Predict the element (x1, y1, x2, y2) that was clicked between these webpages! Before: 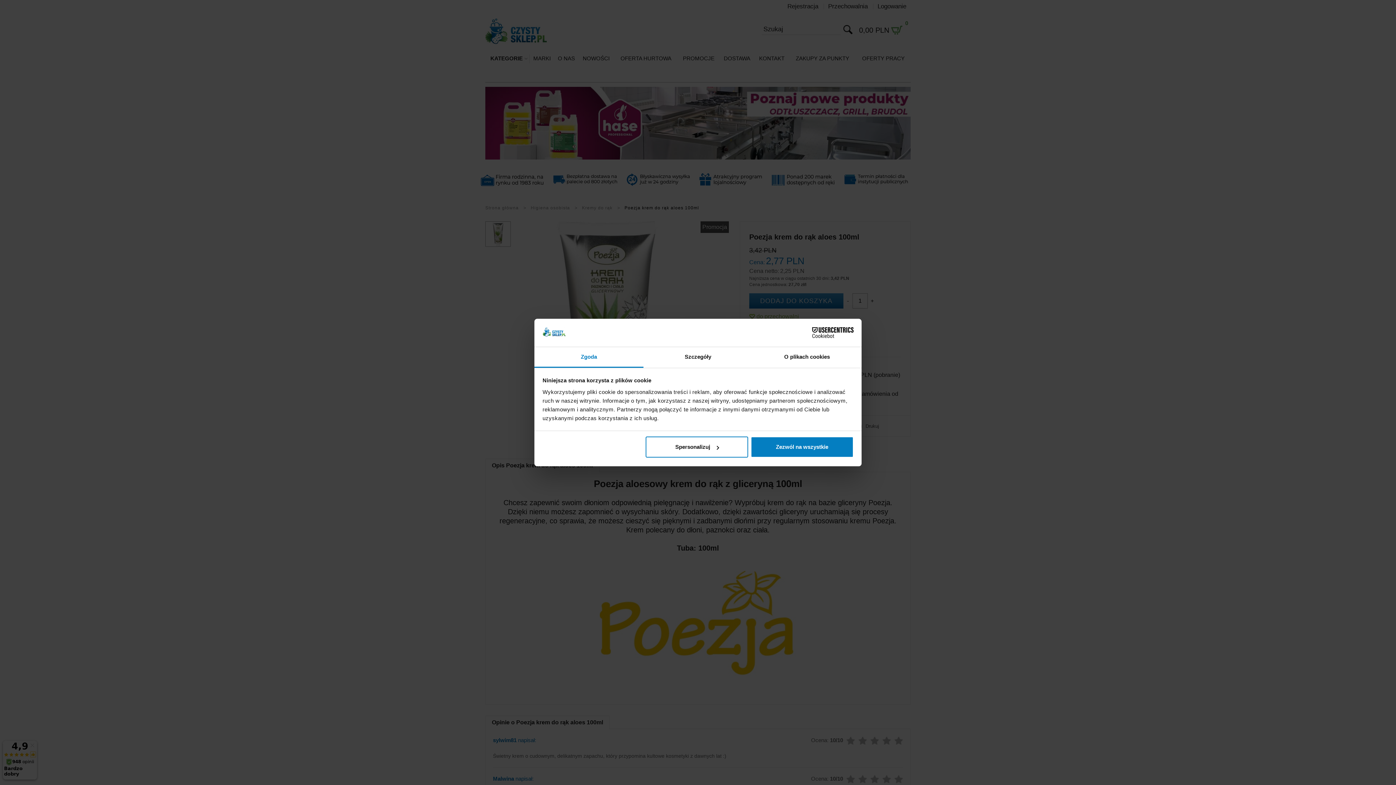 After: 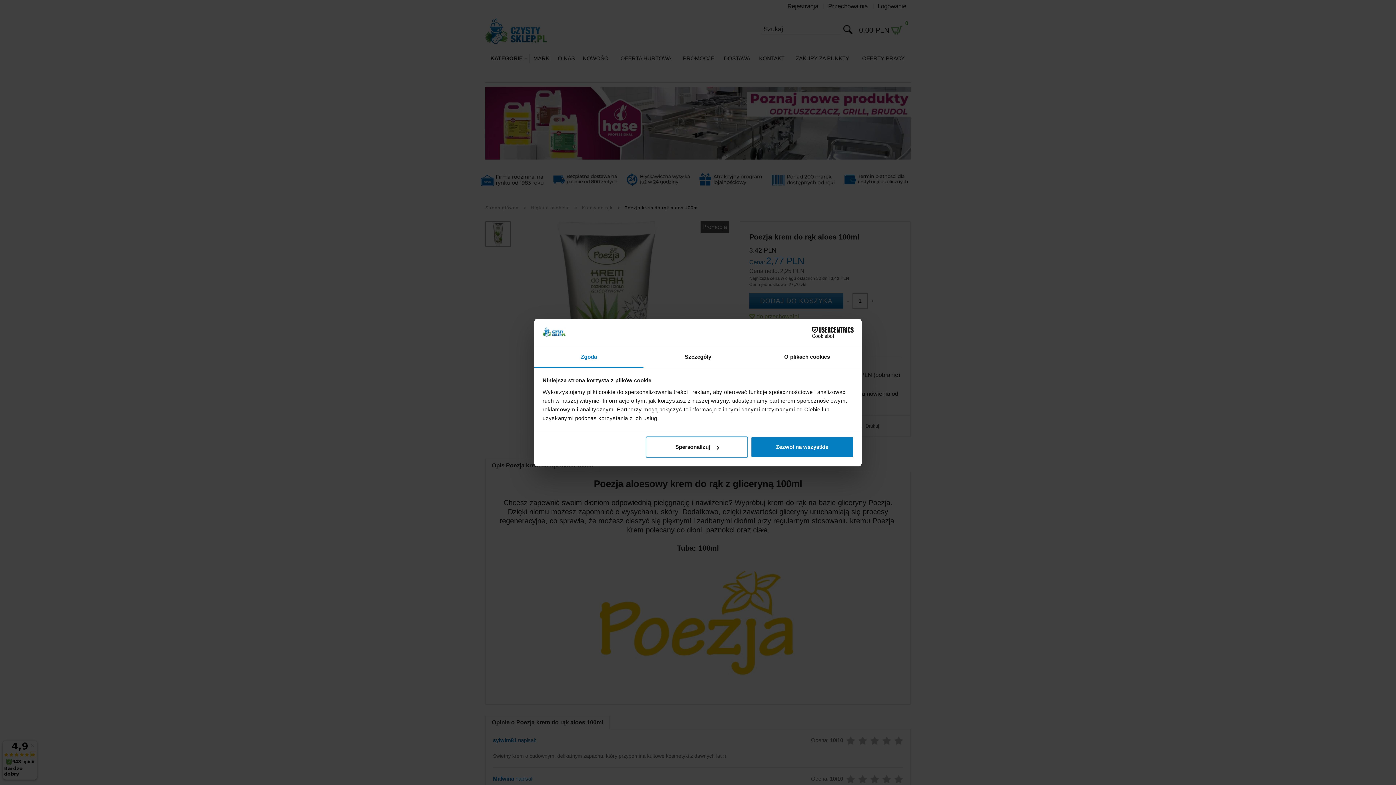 Action: bbox: (534, 347, 643, 367) label: Zgoda